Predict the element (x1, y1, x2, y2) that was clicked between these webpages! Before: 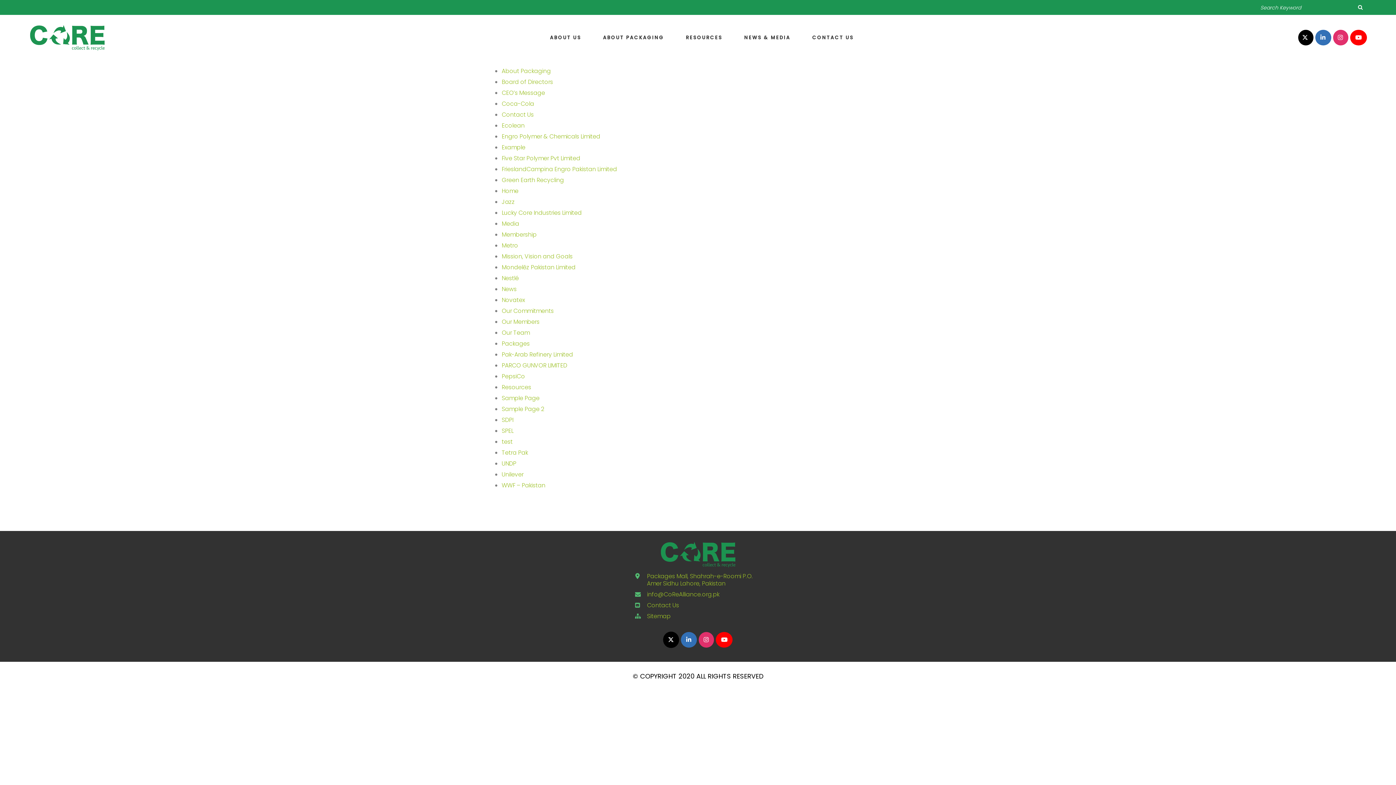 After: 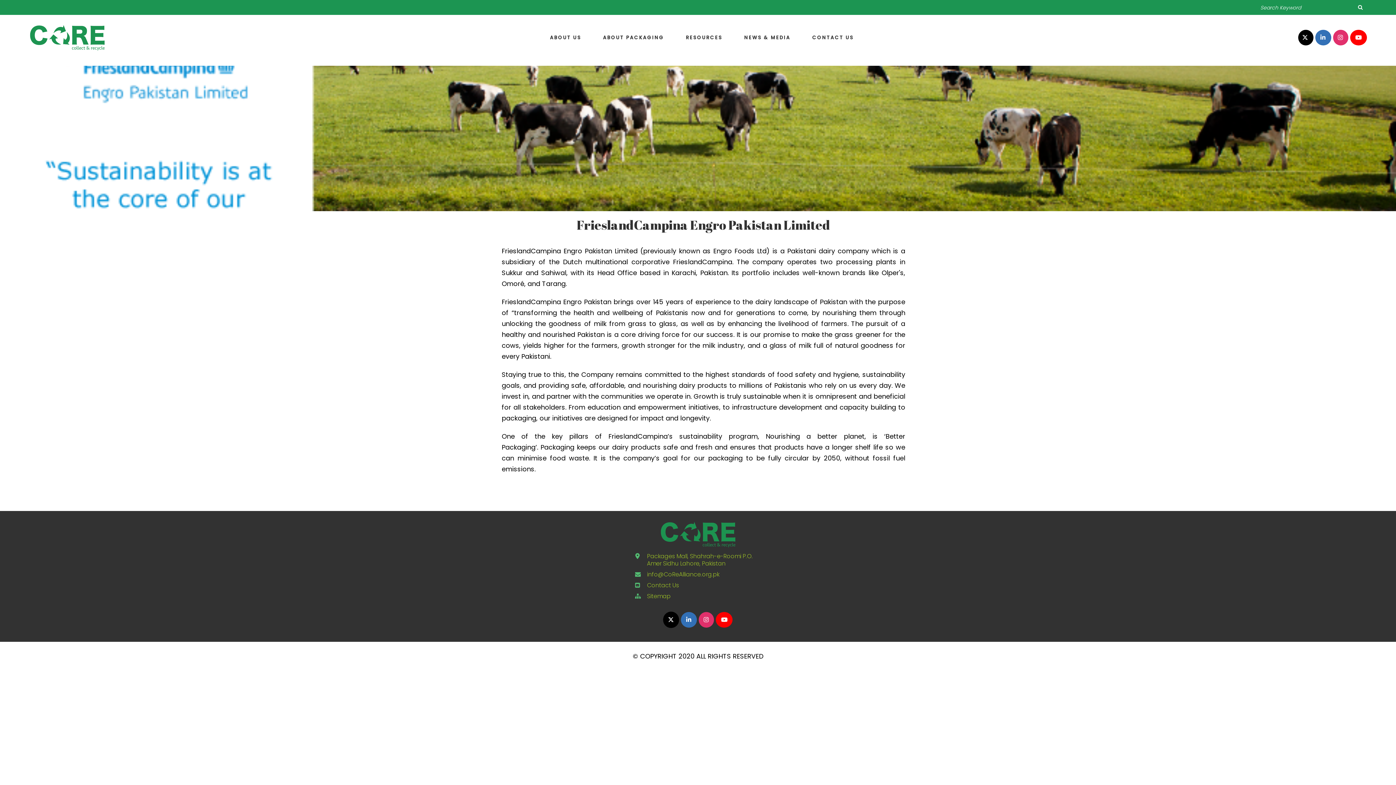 Action: label: FrieslandCampina Engro Pakistan Limited bbox: (501, 165, 617, 173)